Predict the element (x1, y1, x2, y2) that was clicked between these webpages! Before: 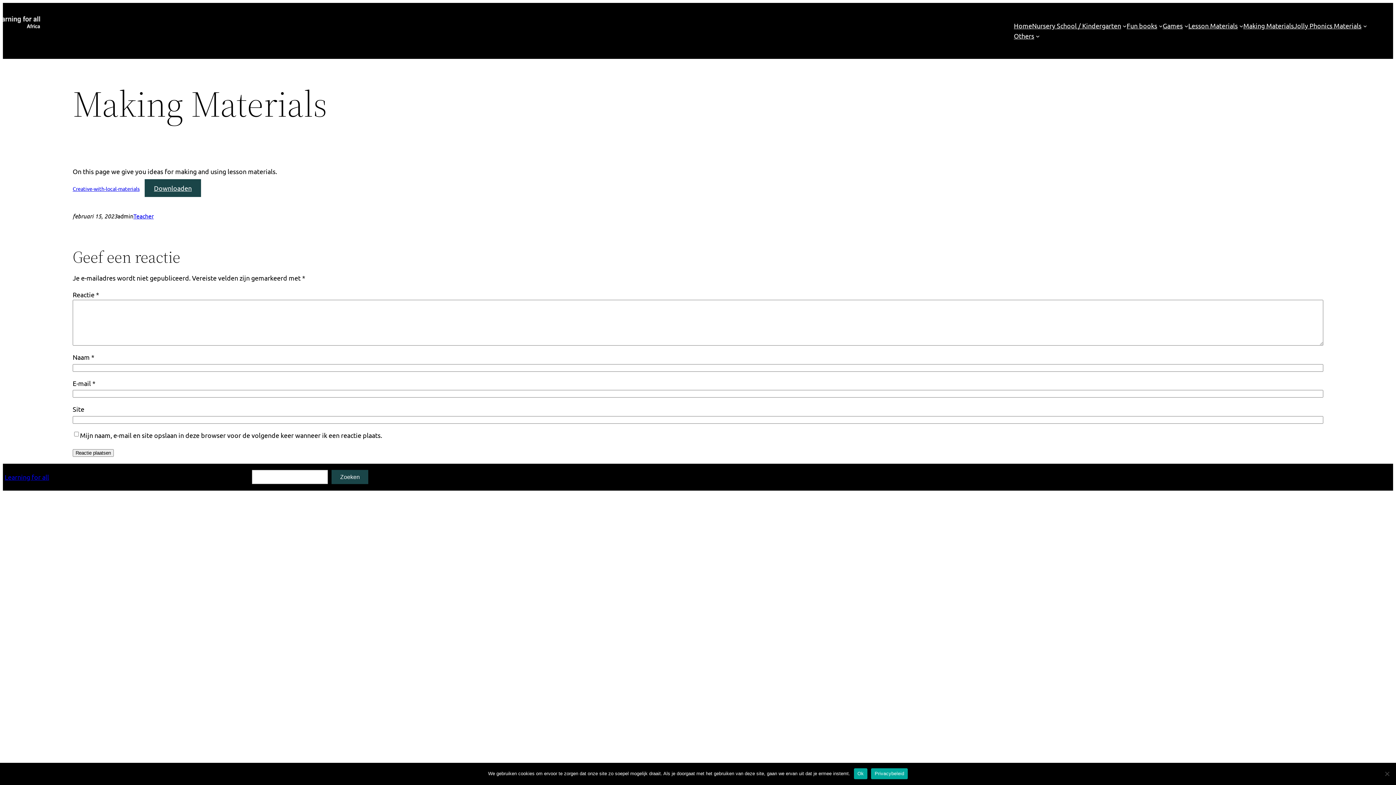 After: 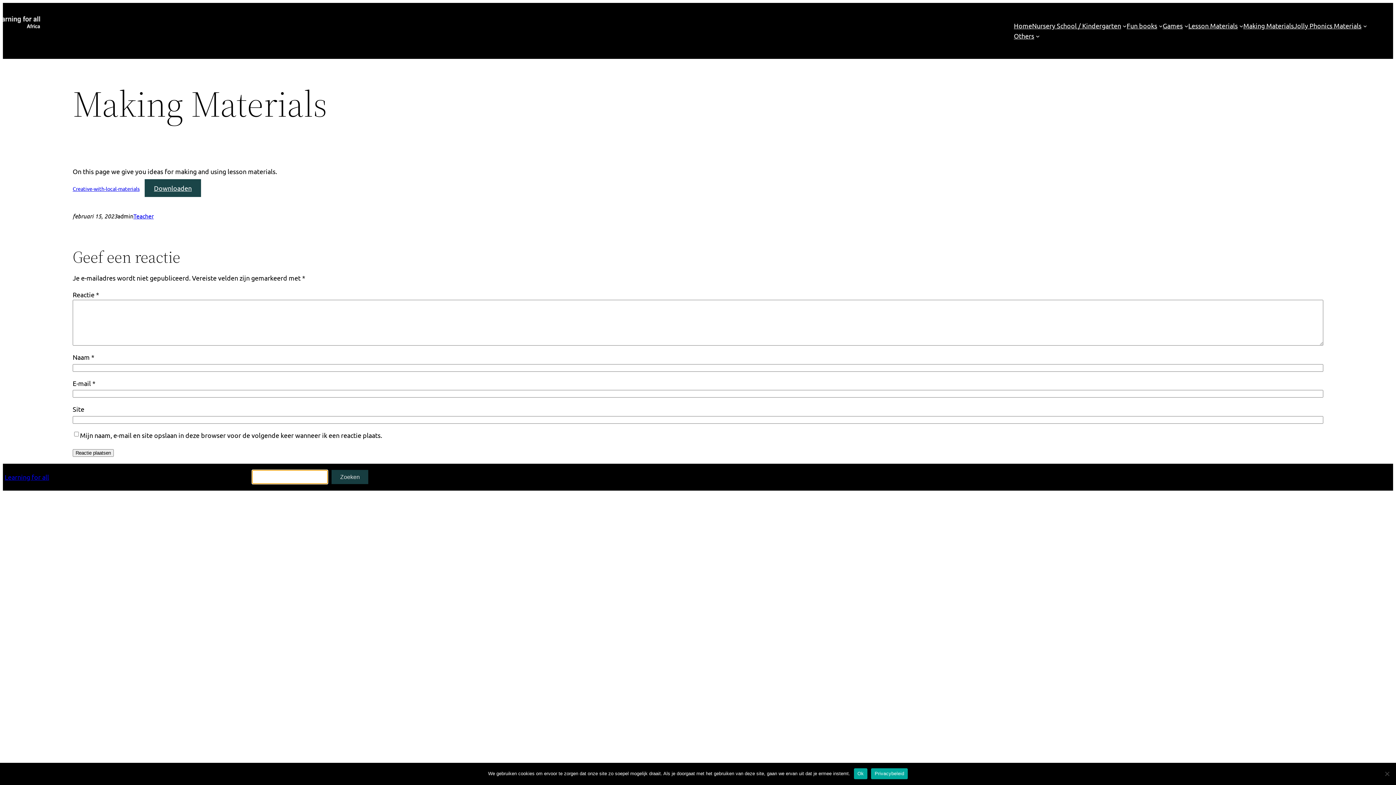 Action: bbox: (331, 470, 368, 484) label: Zoeken